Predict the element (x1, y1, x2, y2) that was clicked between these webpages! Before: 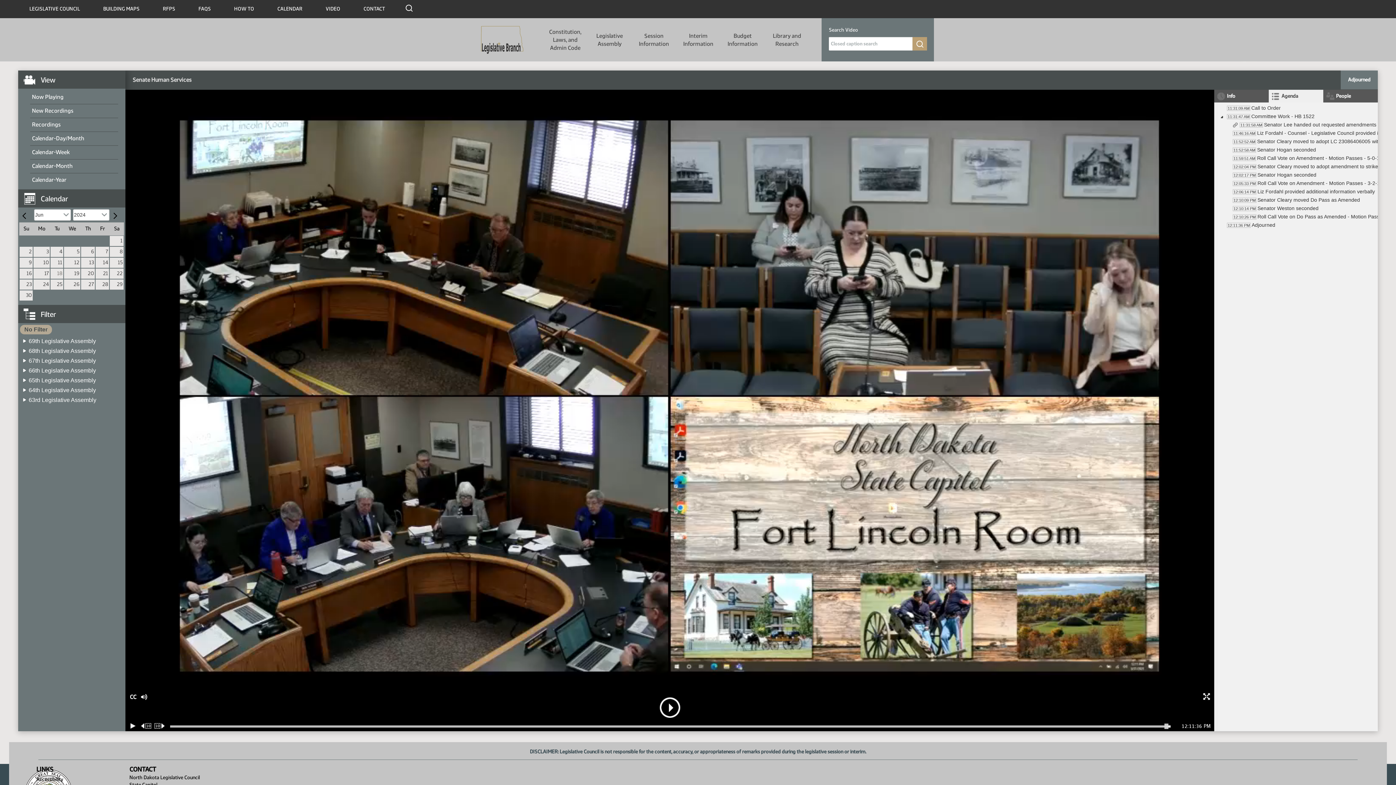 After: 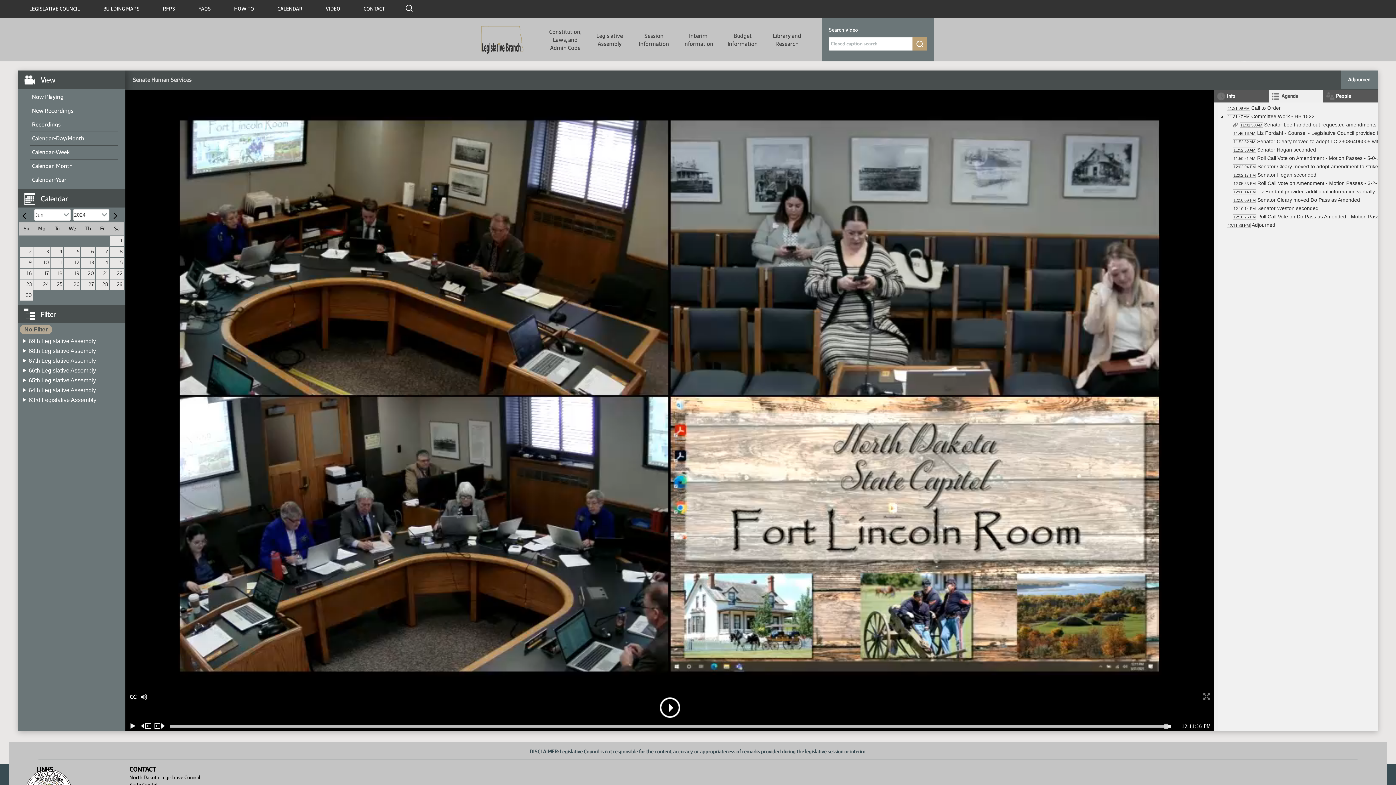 Action: label: Toggle fullscreen bbox: (1203, 693, 1210, 700)